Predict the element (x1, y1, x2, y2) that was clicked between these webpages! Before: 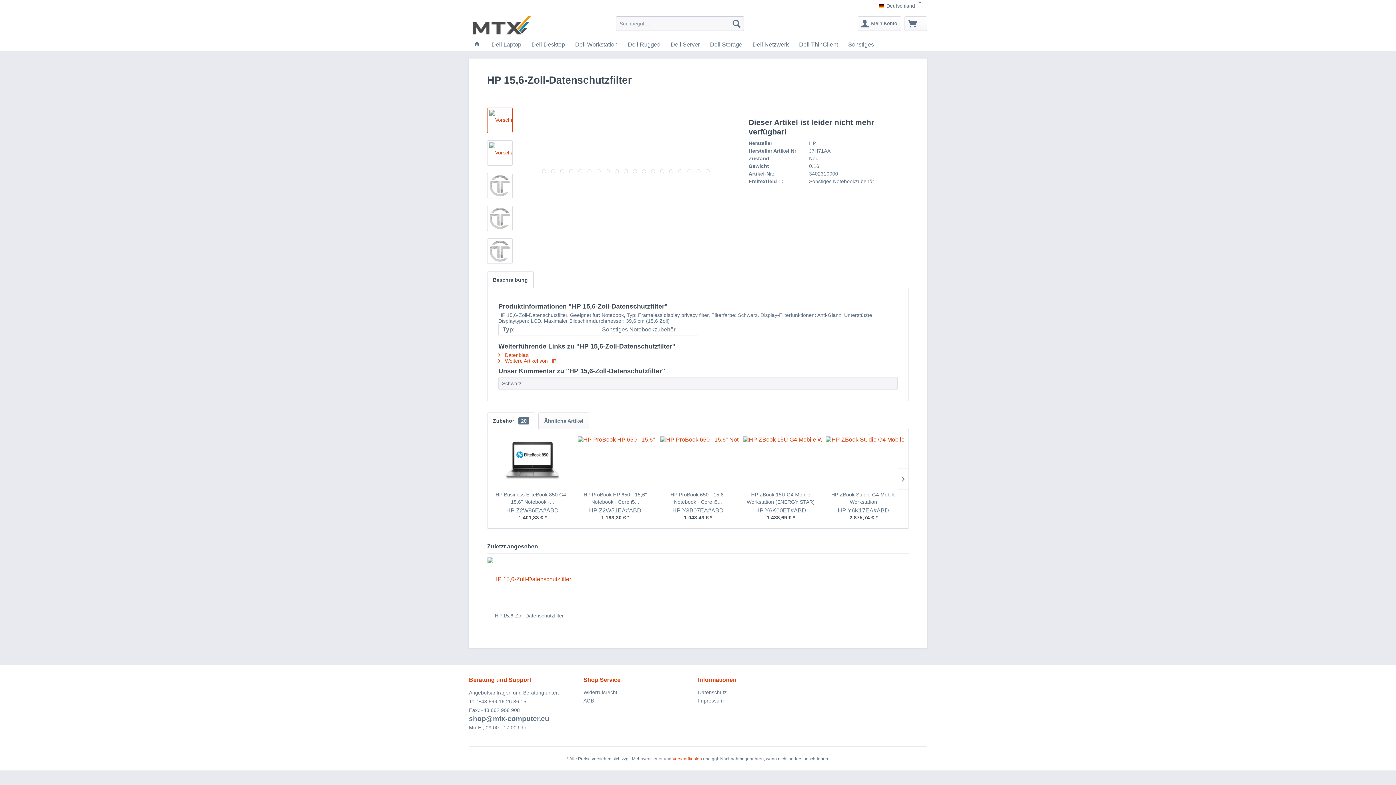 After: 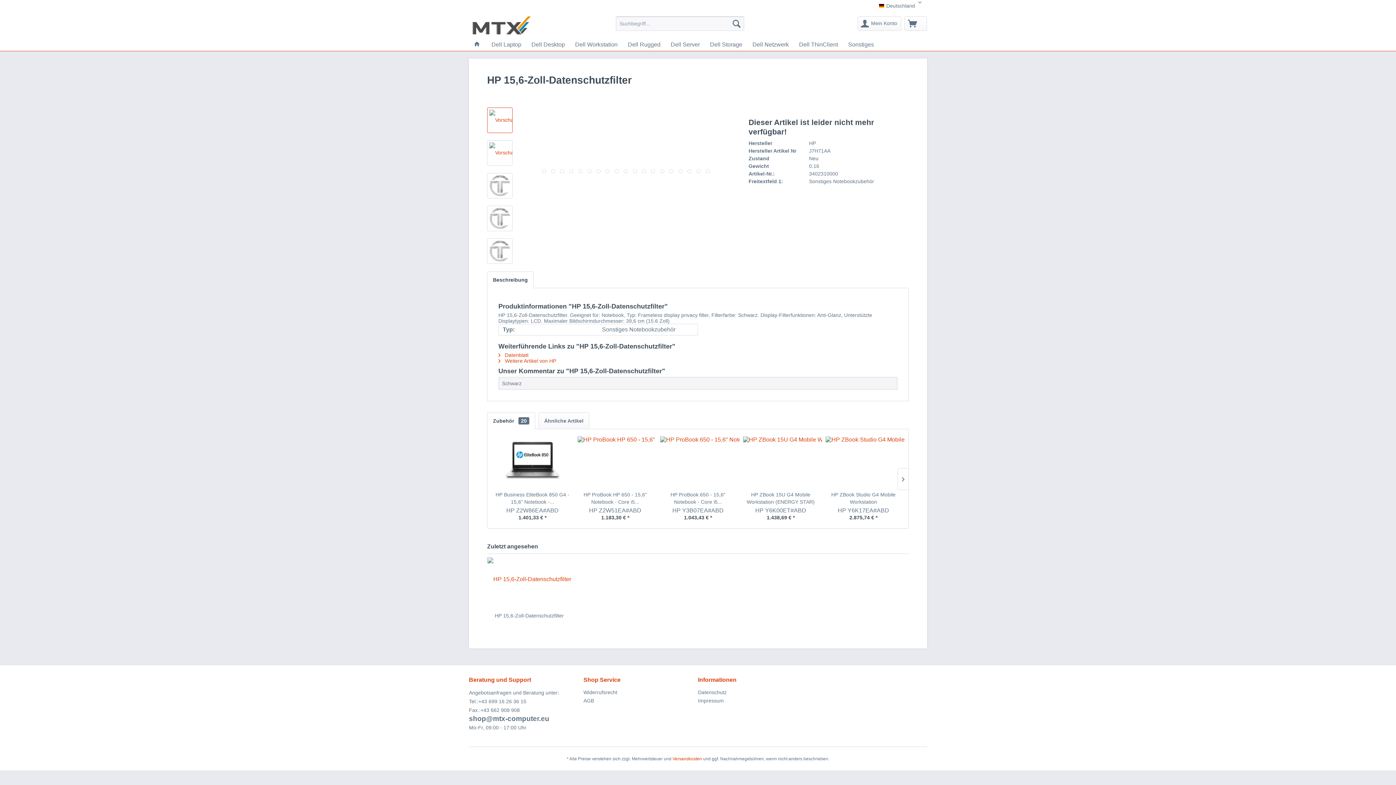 Action: label:   bbox: (651, 169, 655, 173)